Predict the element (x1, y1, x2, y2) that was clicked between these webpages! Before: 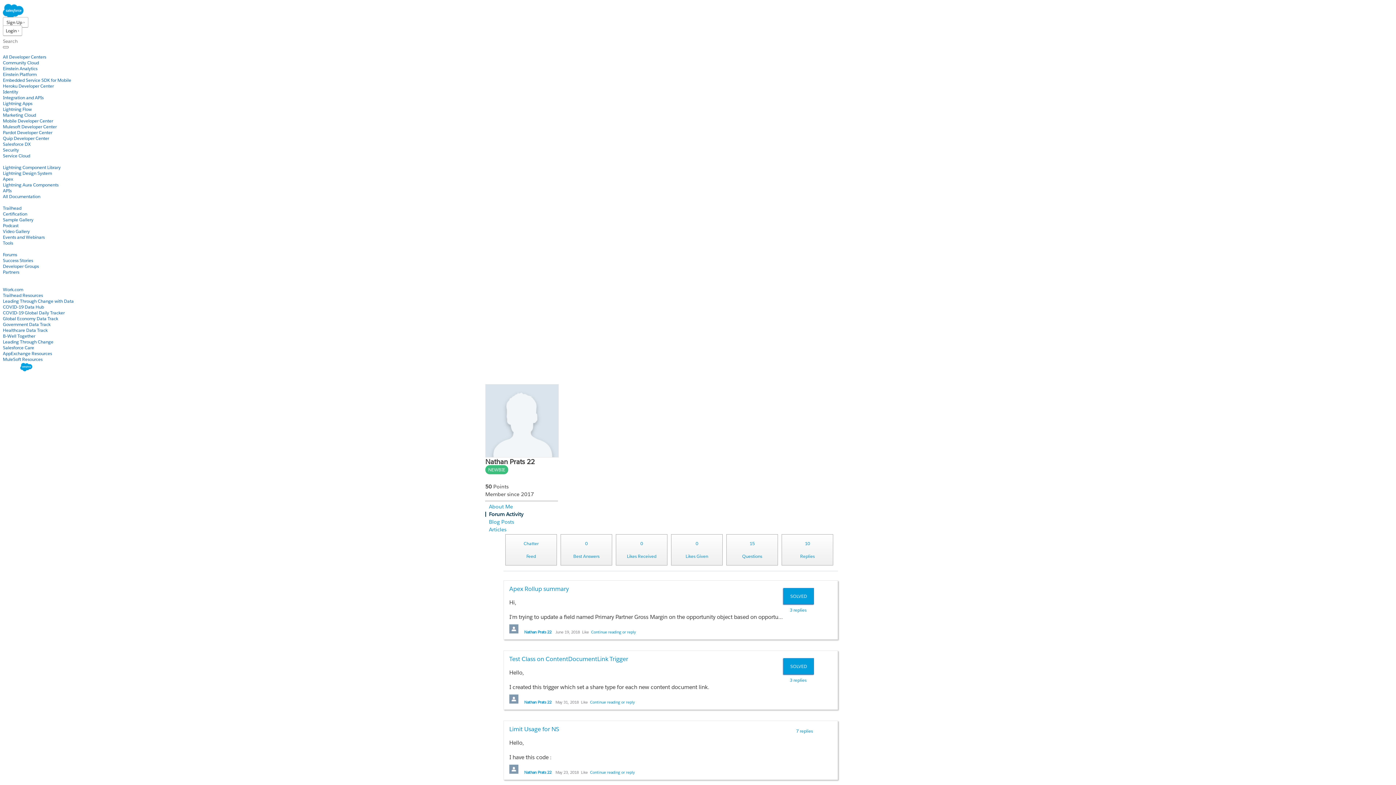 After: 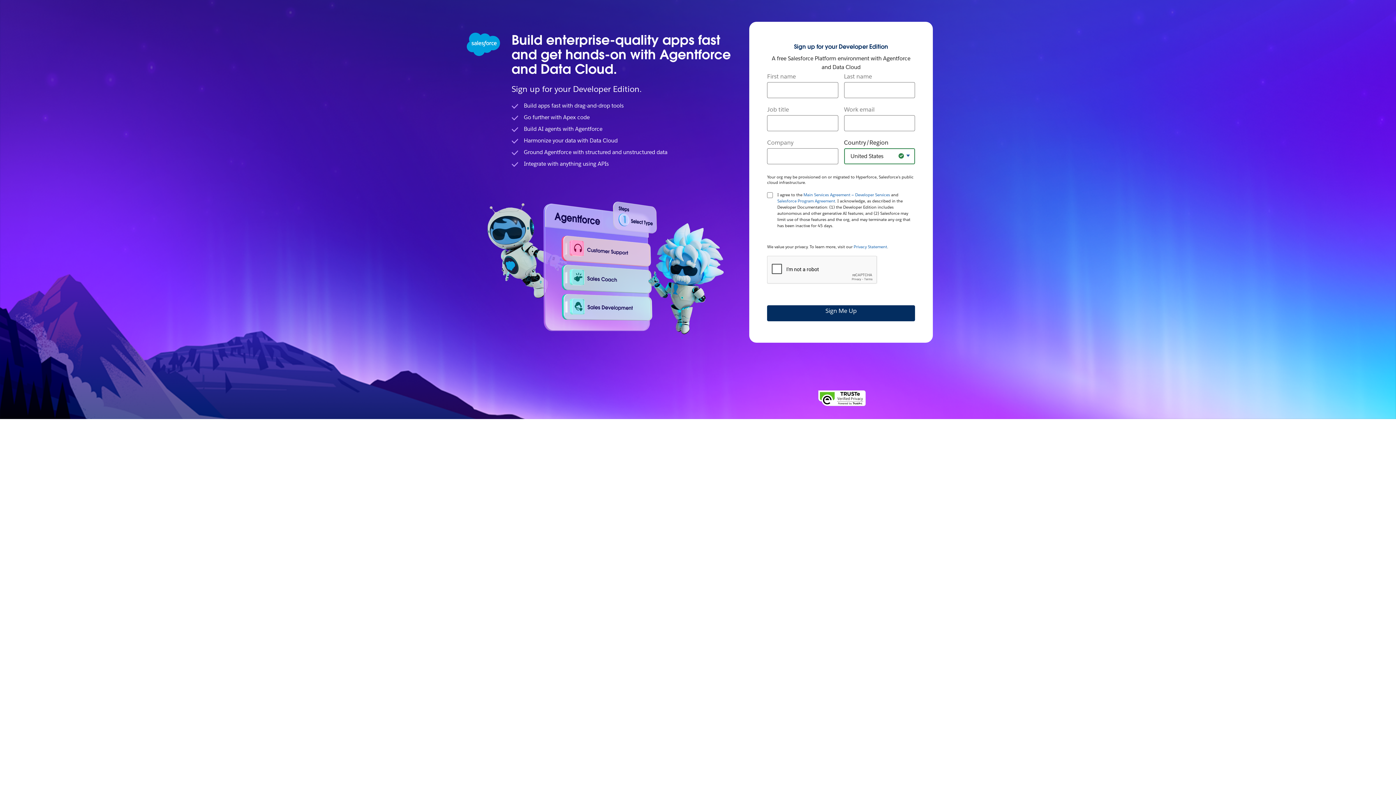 Action: bbox: (2, 17, 28, 27) label: Sign Up ›